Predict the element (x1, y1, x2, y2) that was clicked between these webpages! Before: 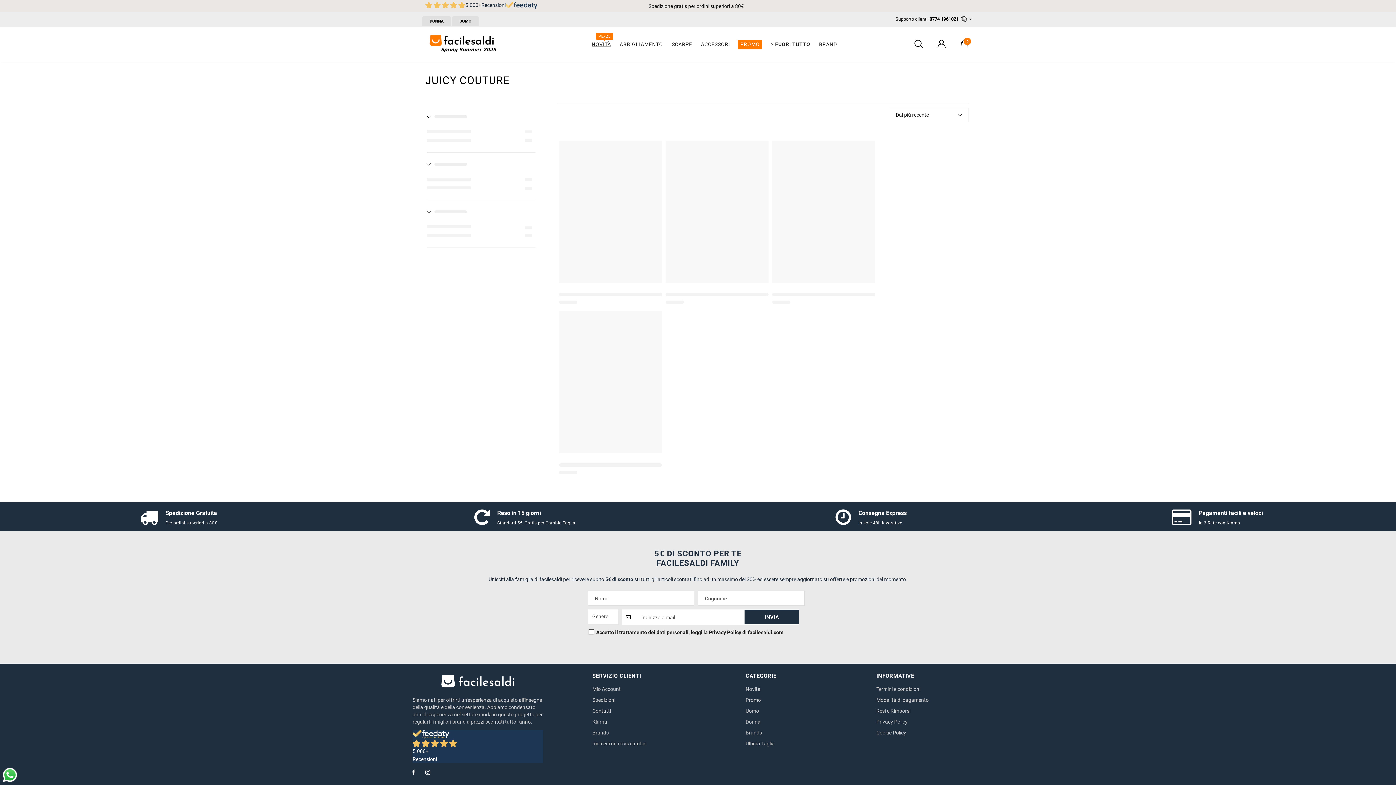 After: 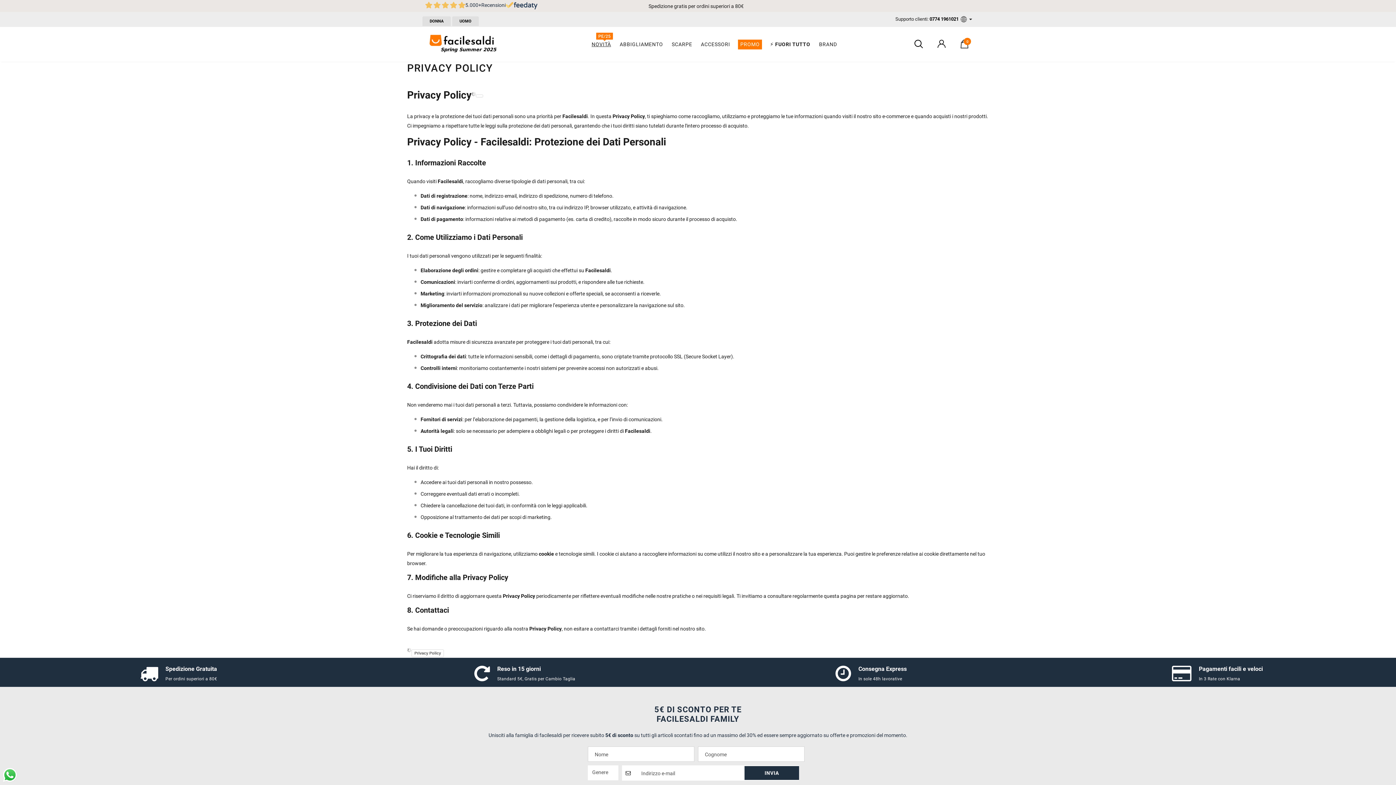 Action: bbox: (876, 716, 907, 727) label: Privacy Policy